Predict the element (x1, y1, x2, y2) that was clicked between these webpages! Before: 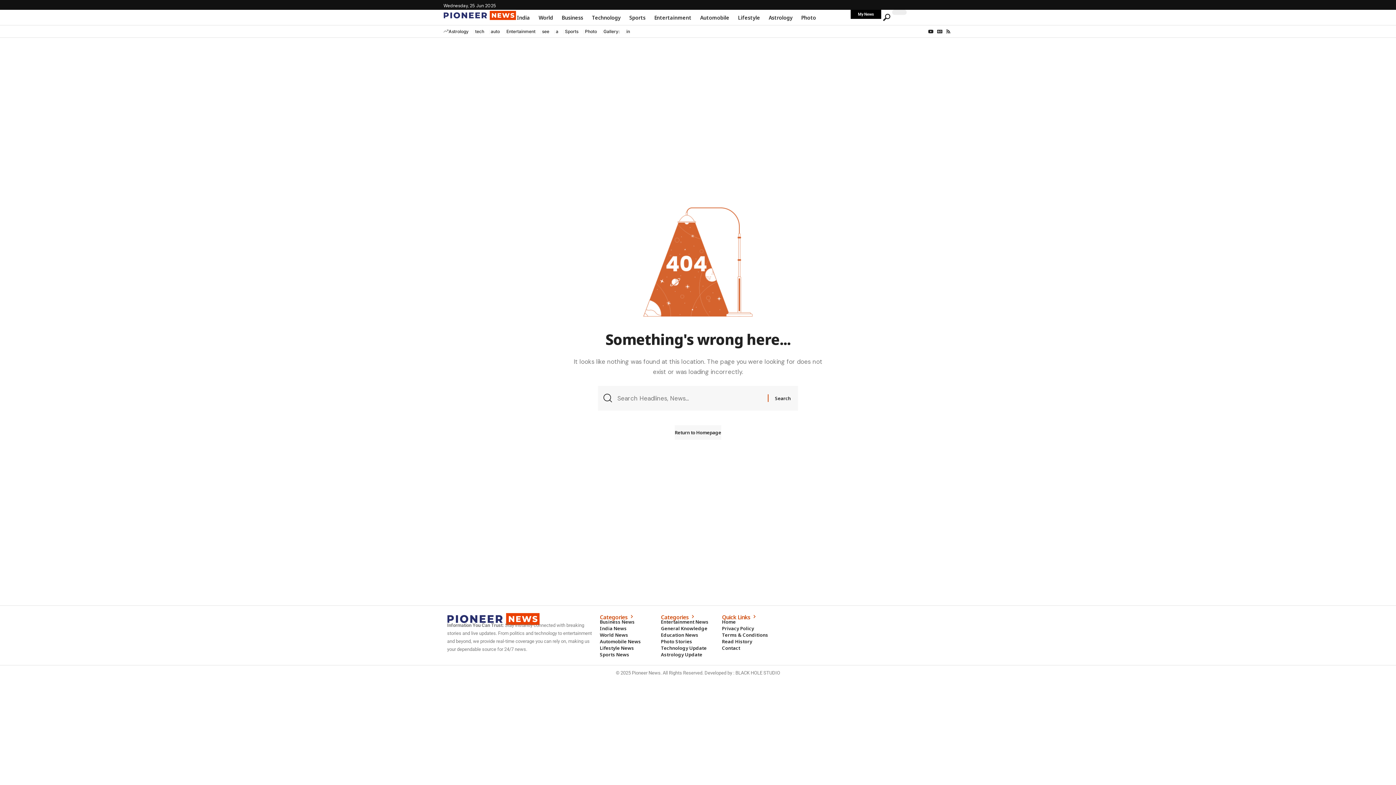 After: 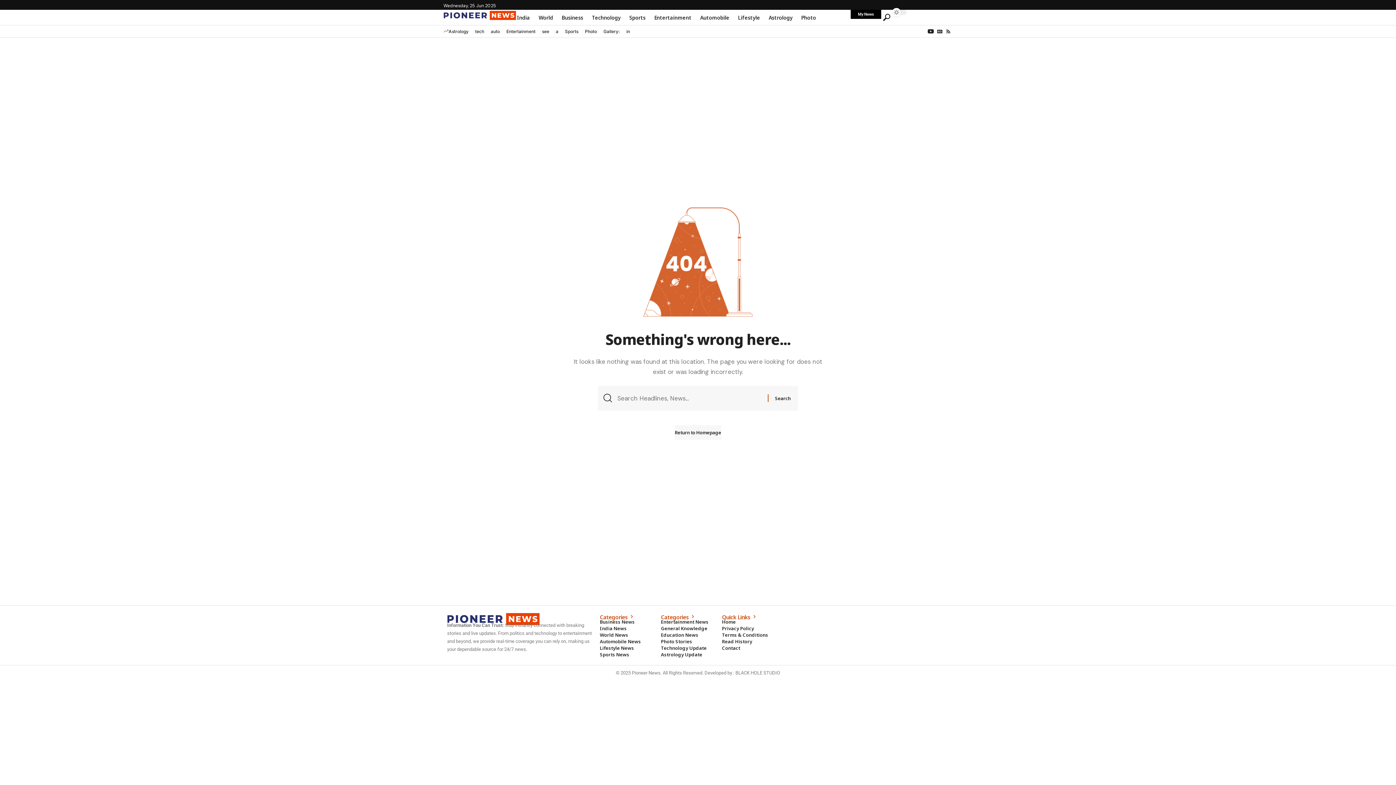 Action: bbox: (926, 27, 935, 35) label: YouTube